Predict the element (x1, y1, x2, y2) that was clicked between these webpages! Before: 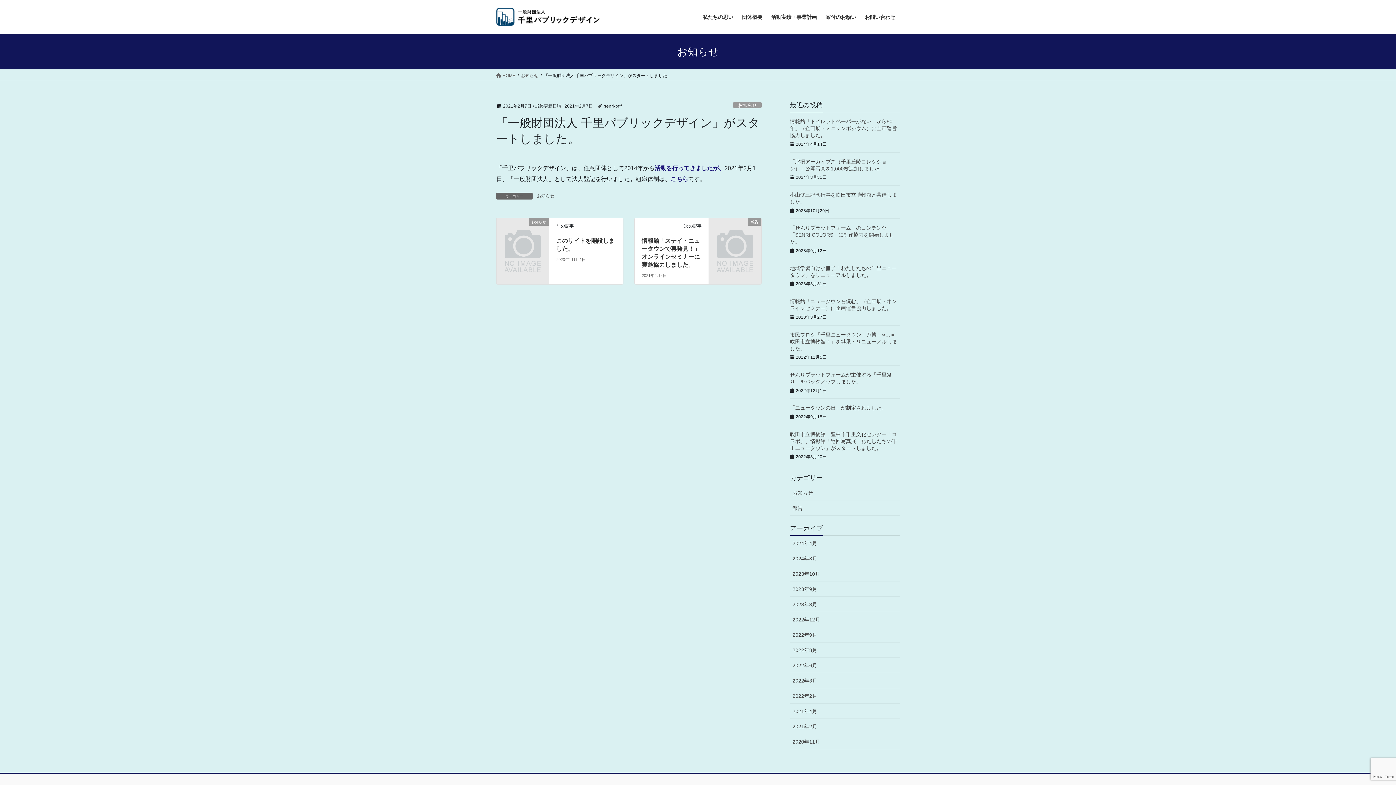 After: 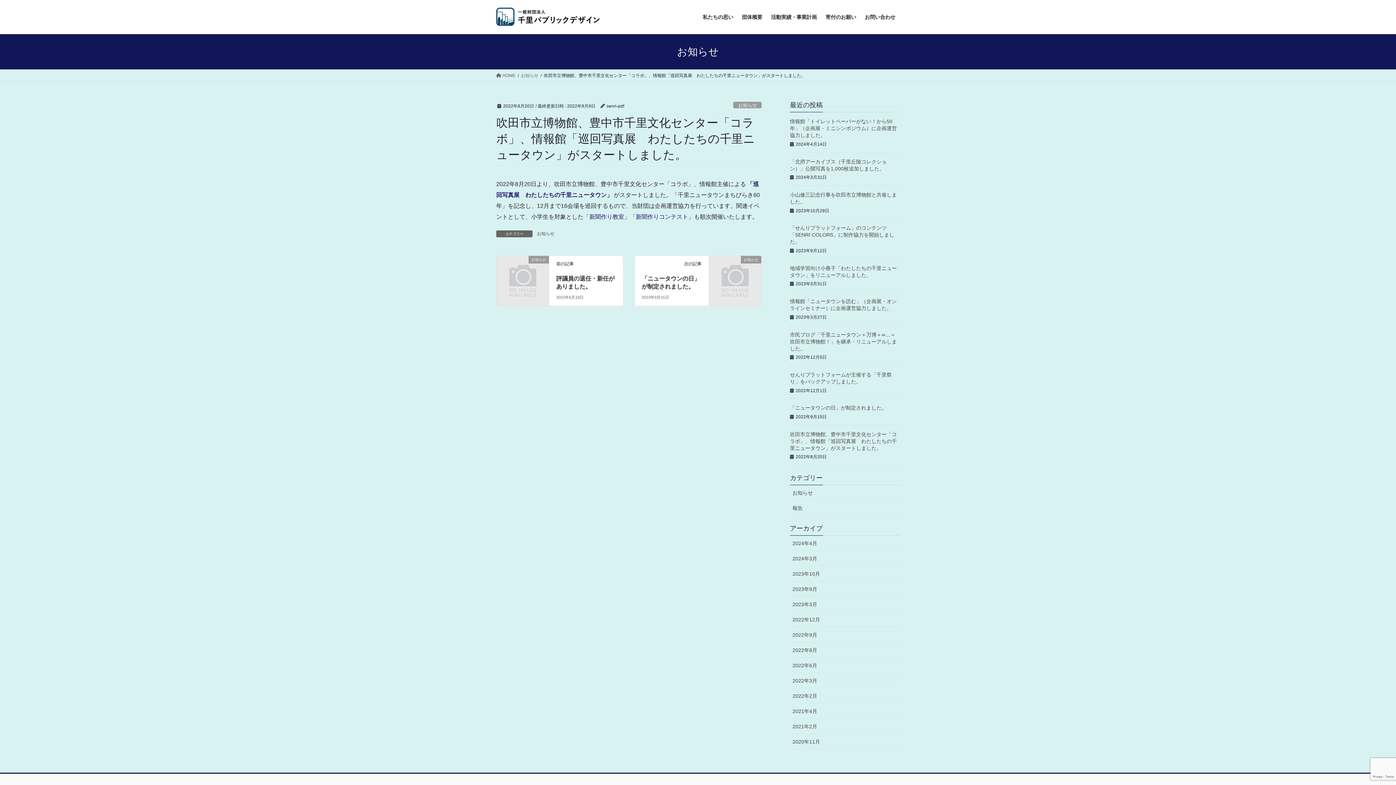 Action: bbox: (790, 431, 897, 451) label: 吹田市立博物館、豊中市千里文化センター「コラボ」、情報館「巡回写真展　わたしたちの千里ニュータウン」がスタートしました。